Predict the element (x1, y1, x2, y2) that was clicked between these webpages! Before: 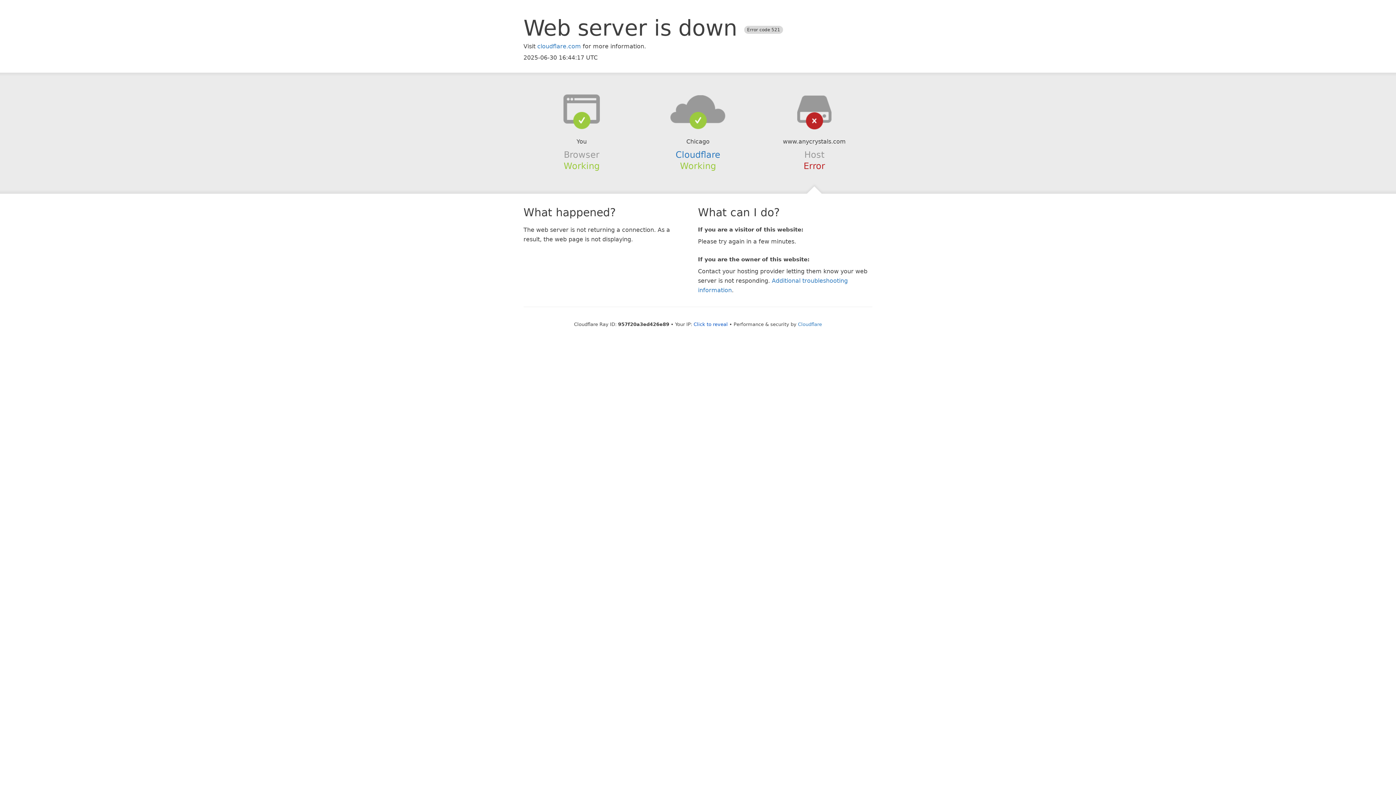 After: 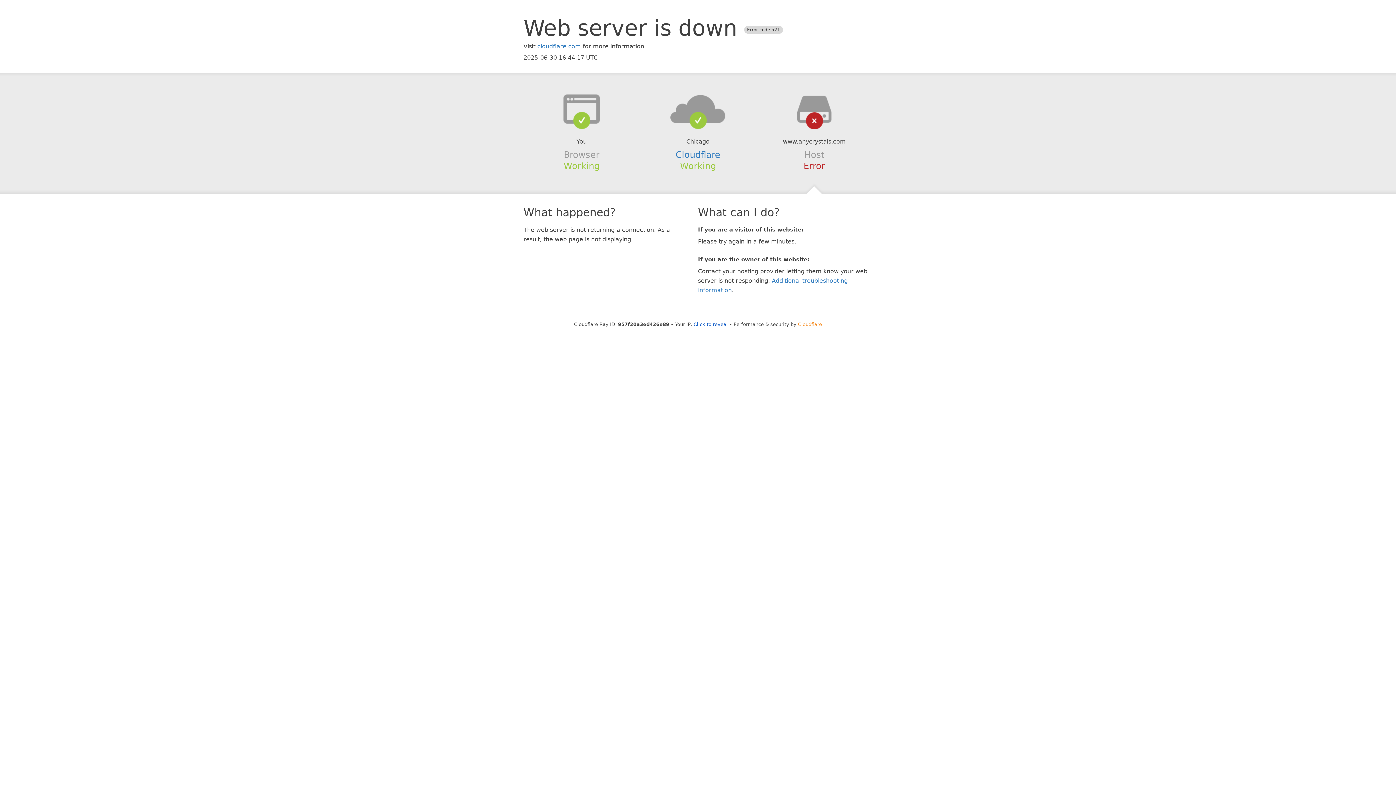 Action: label: Cloudflare bbox: (798, 321, 822, 327)